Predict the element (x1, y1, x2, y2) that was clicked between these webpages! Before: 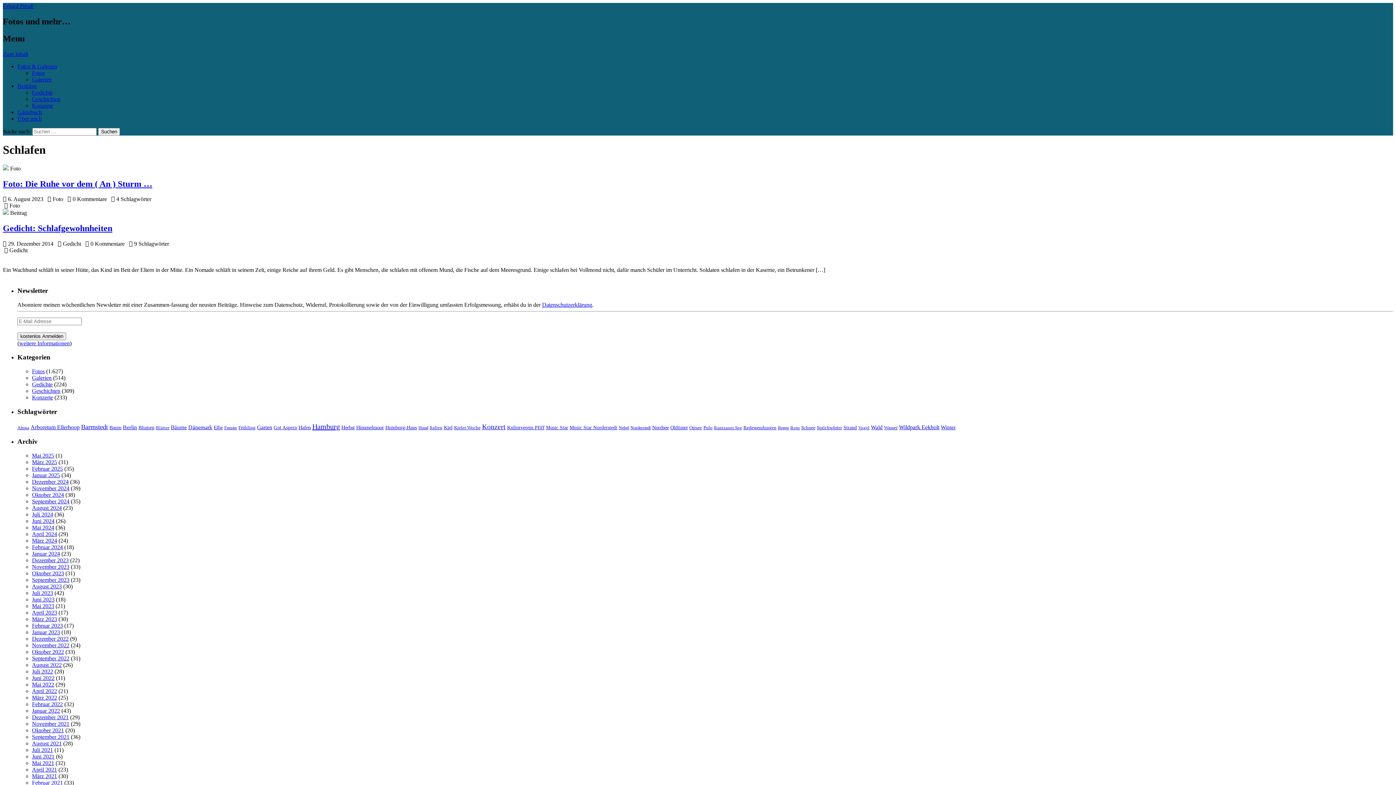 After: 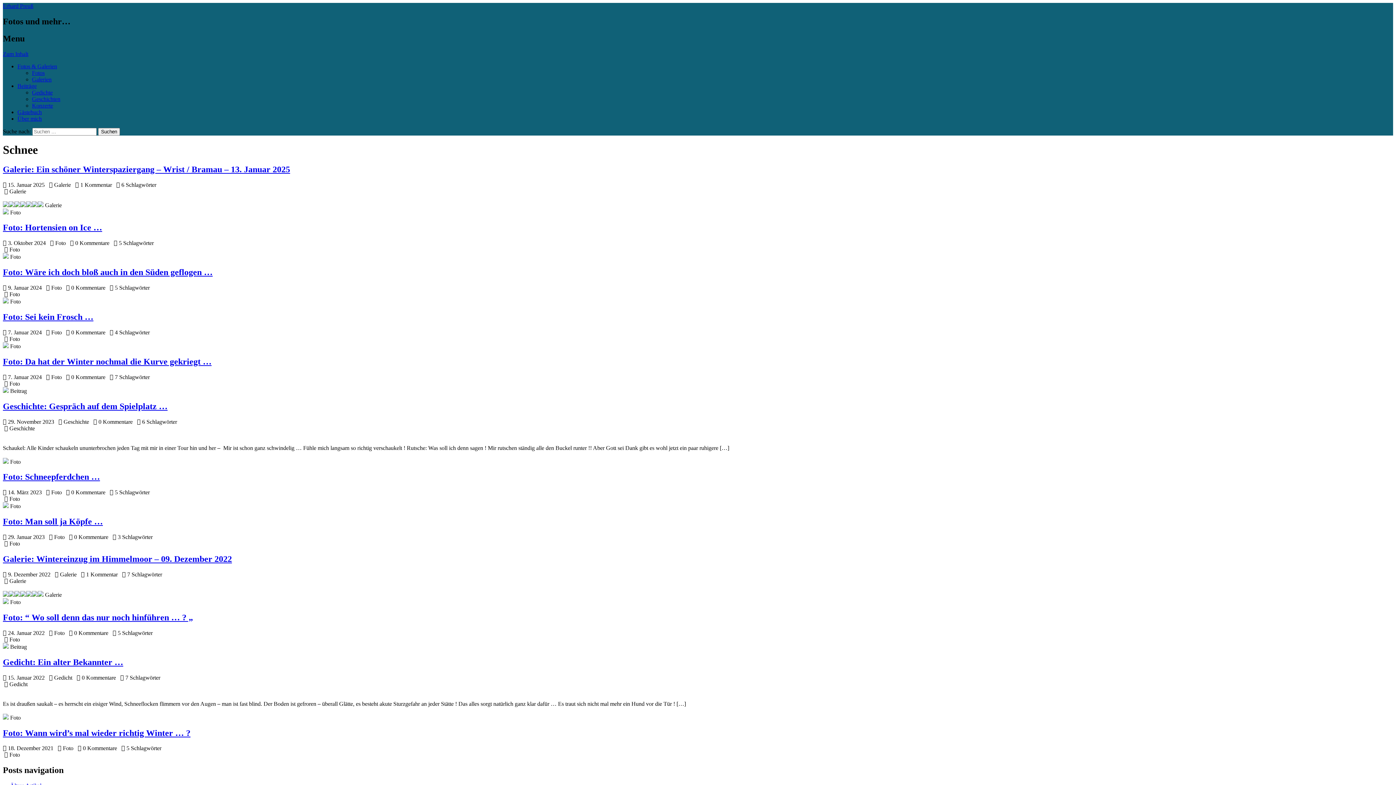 Action: label: Schnee (36 Einträge) bbox: (801, 425, 815, 430)